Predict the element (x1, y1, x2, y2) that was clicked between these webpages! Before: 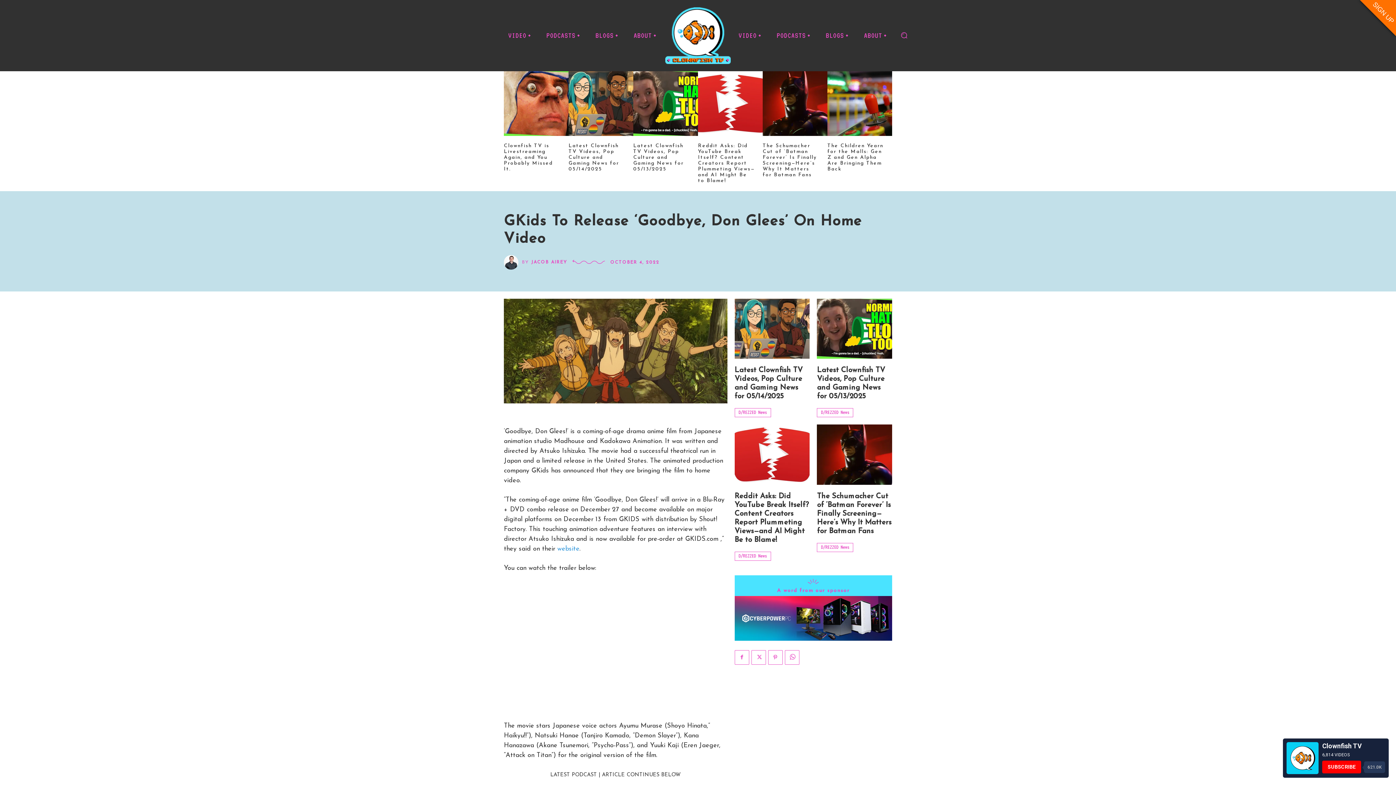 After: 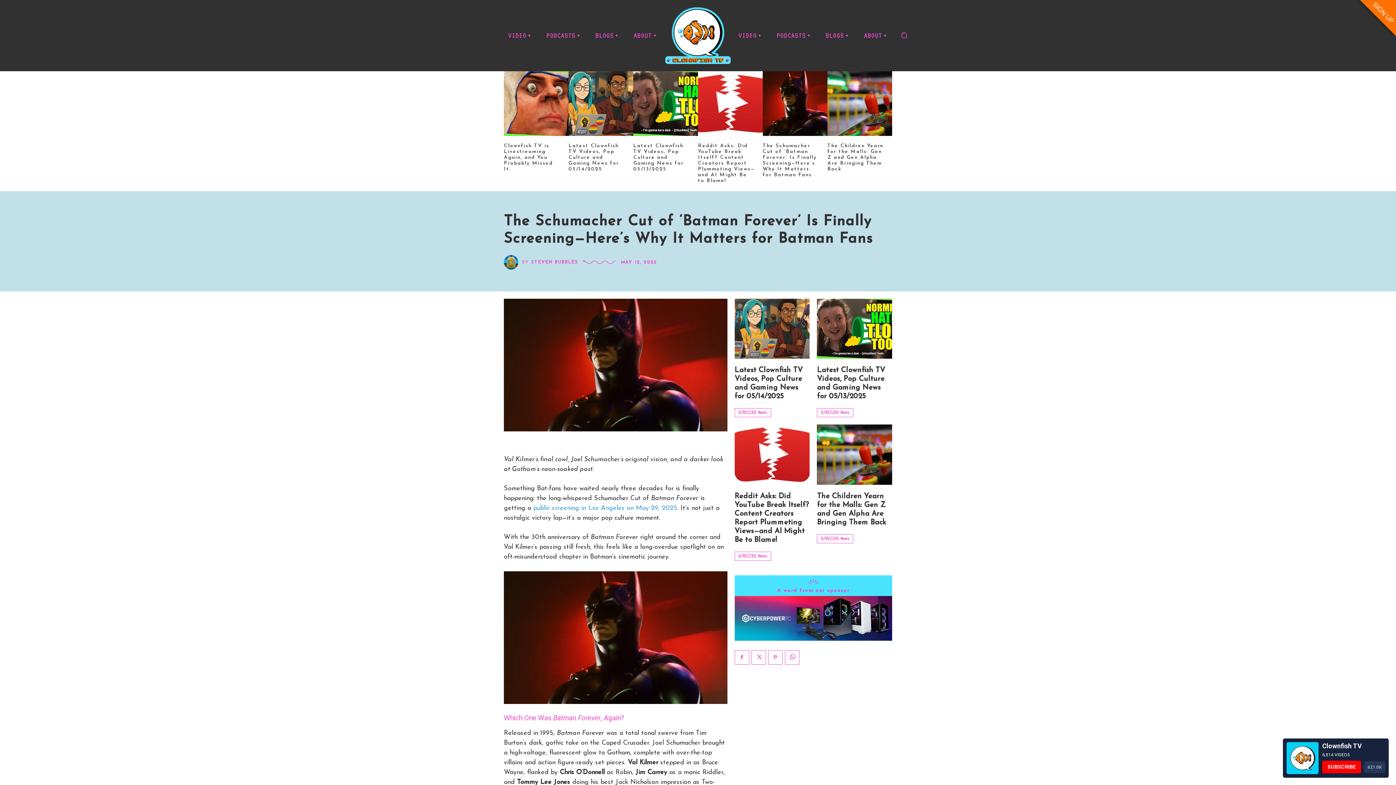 Action: bbox: (817, 424, 892, 484)